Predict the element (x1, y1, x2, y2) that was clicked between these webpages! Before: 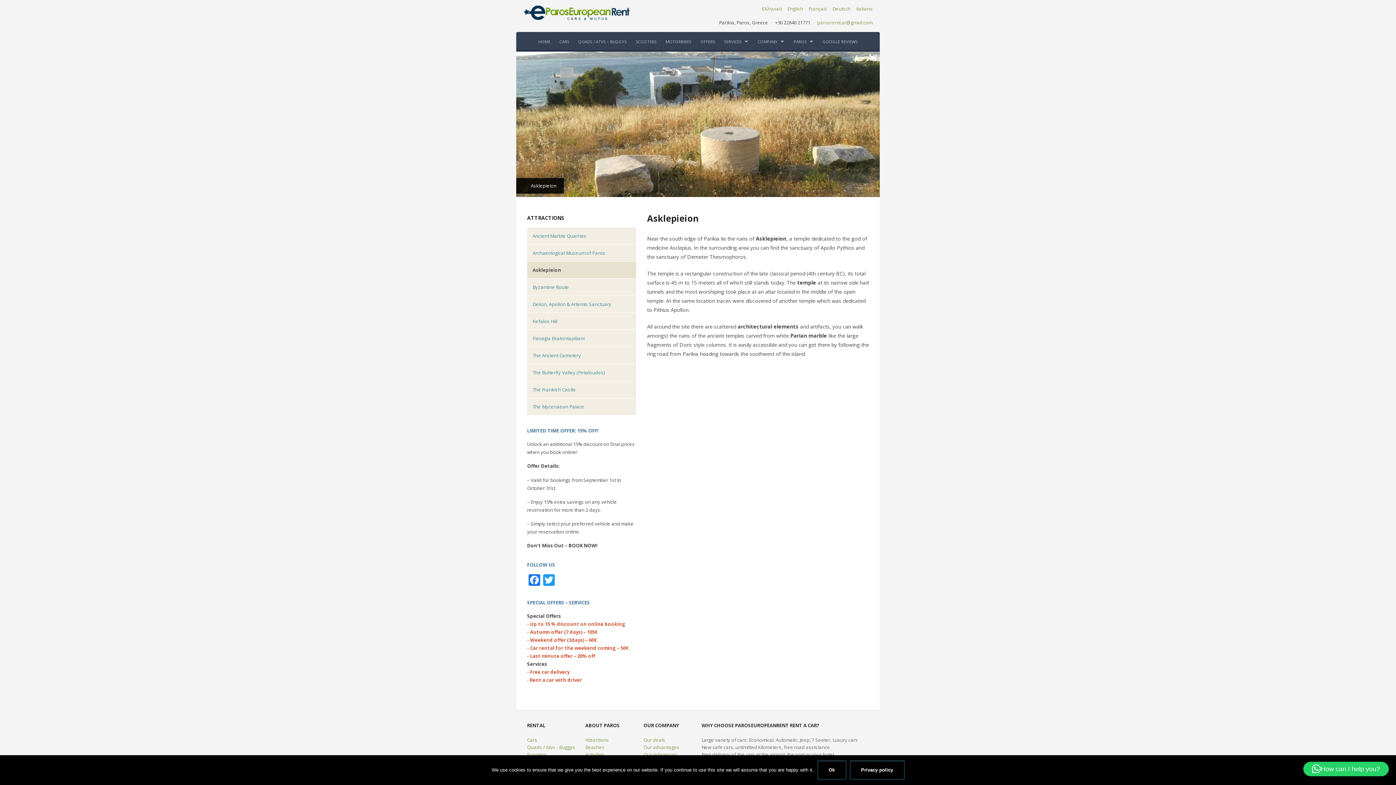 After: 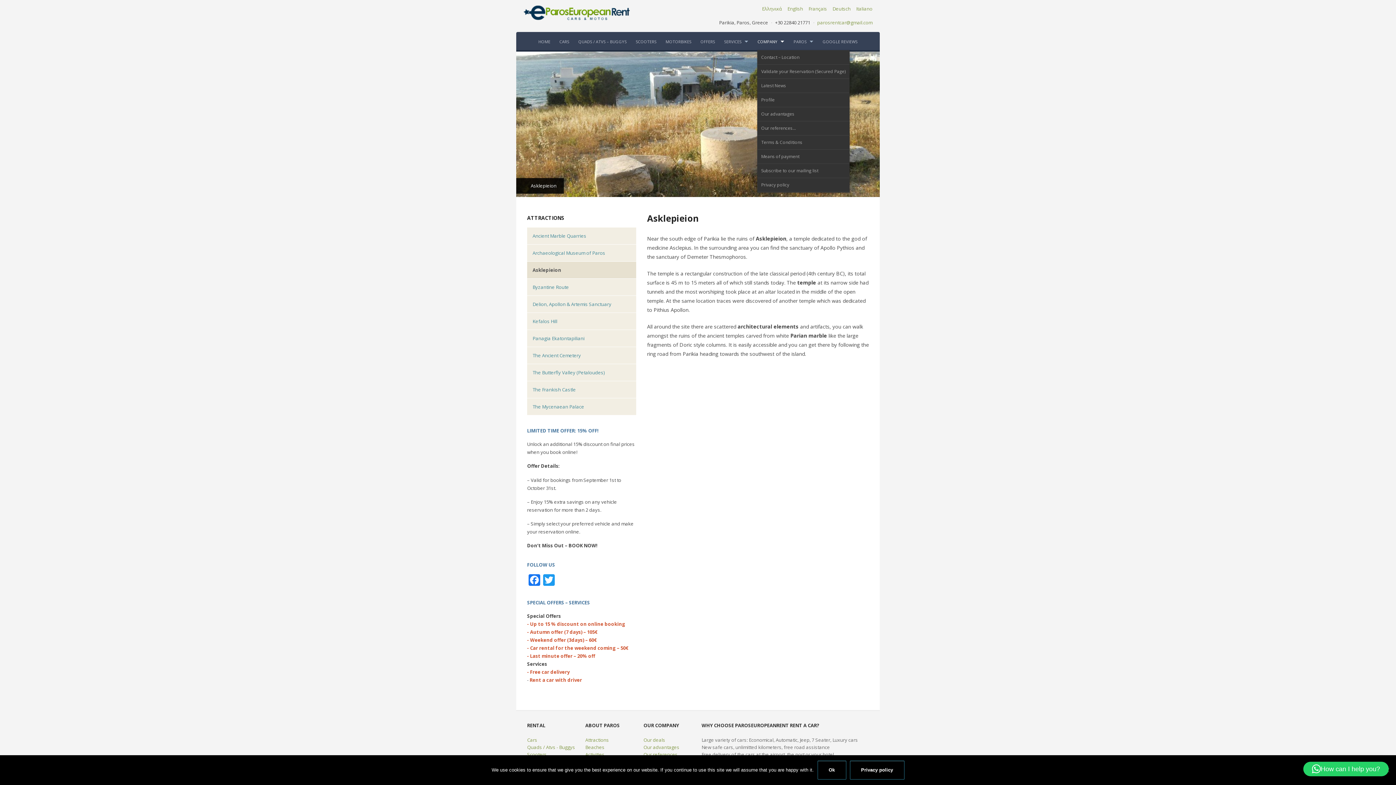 Action: bbox: (757, 32, 785, 50) label: COMPANY